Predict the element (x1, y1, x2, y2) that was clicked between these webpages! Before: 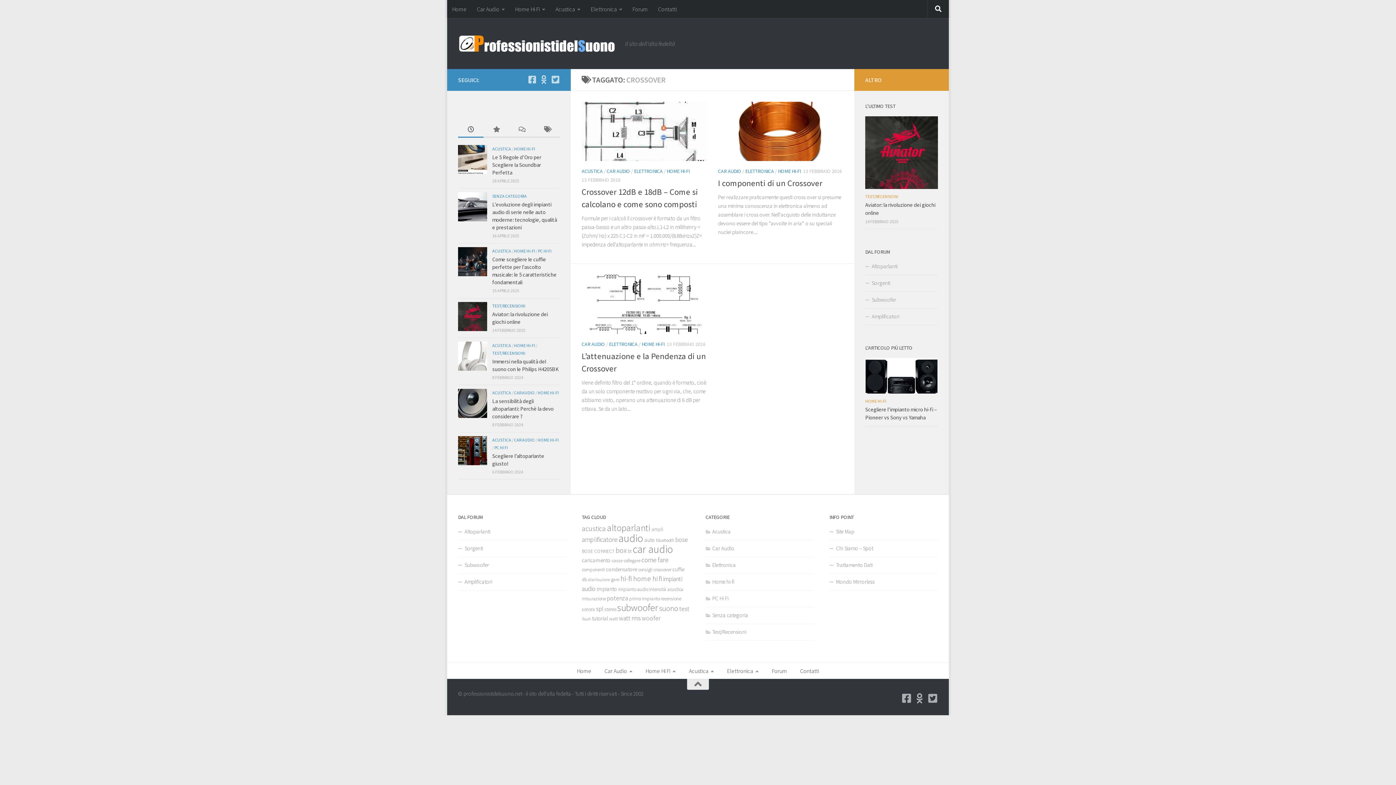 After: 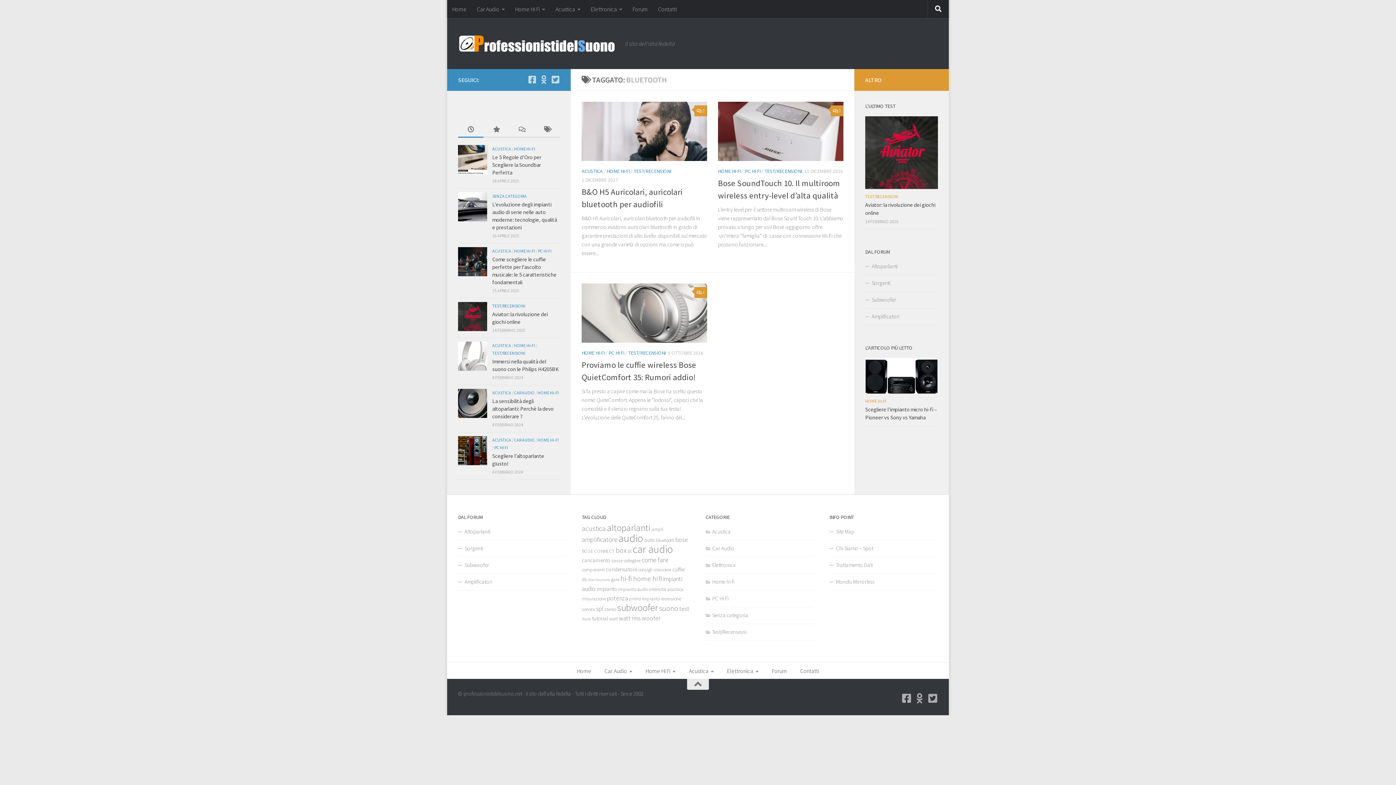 Action: bbox: (656, 537, 674, 543) label: bluetooth (3 elementi)